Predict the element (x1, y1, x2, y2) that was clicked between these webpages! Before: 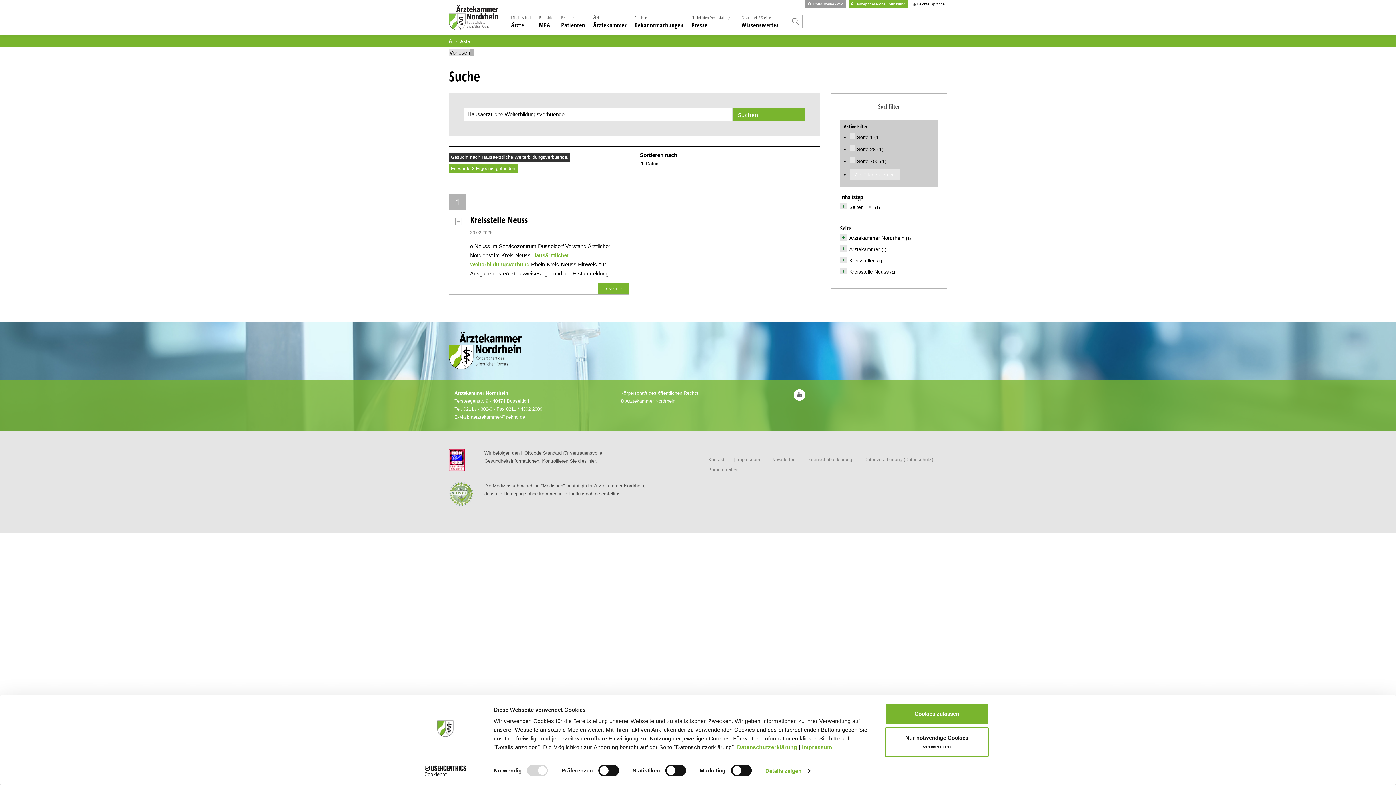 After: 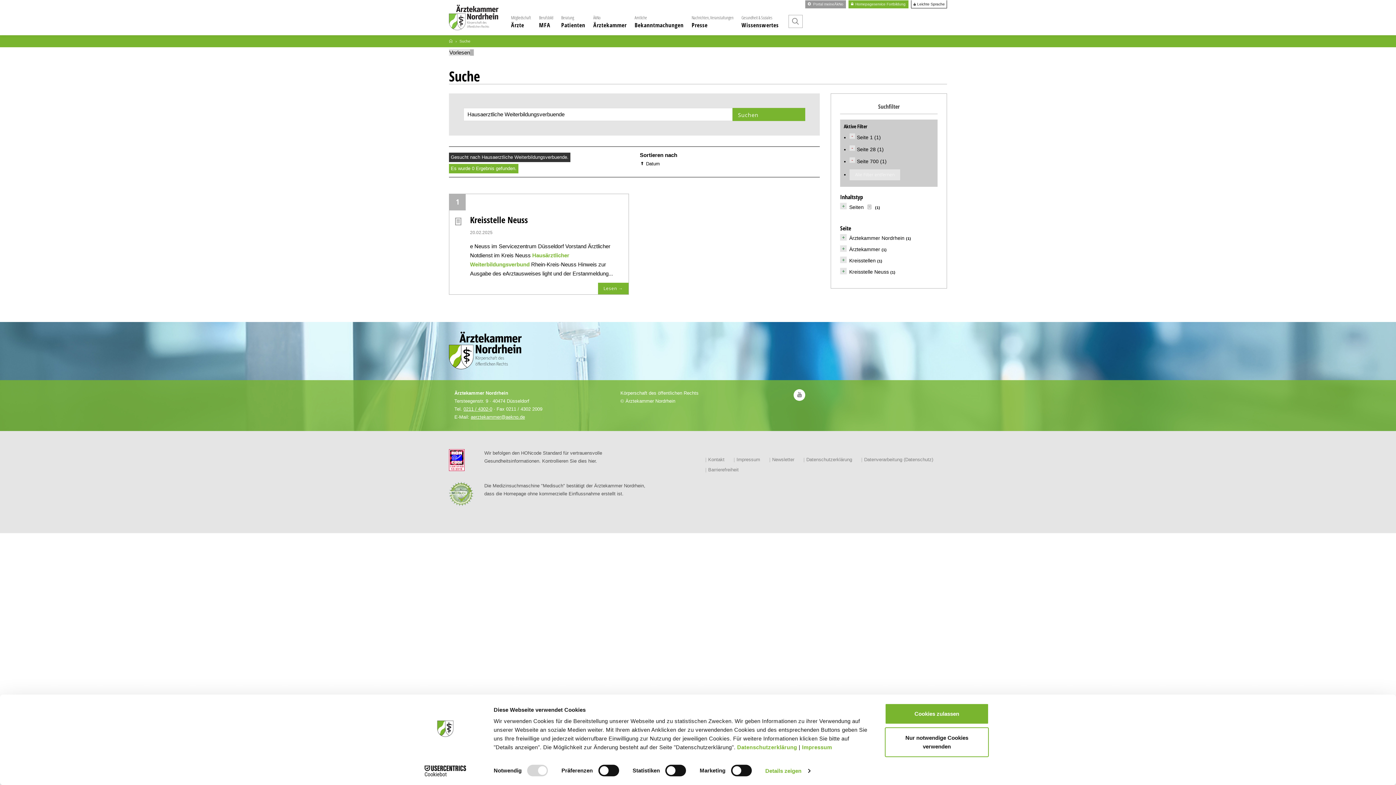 Action: bbox: (849, 269, 889, 274) label: Kreisstelle Neuss